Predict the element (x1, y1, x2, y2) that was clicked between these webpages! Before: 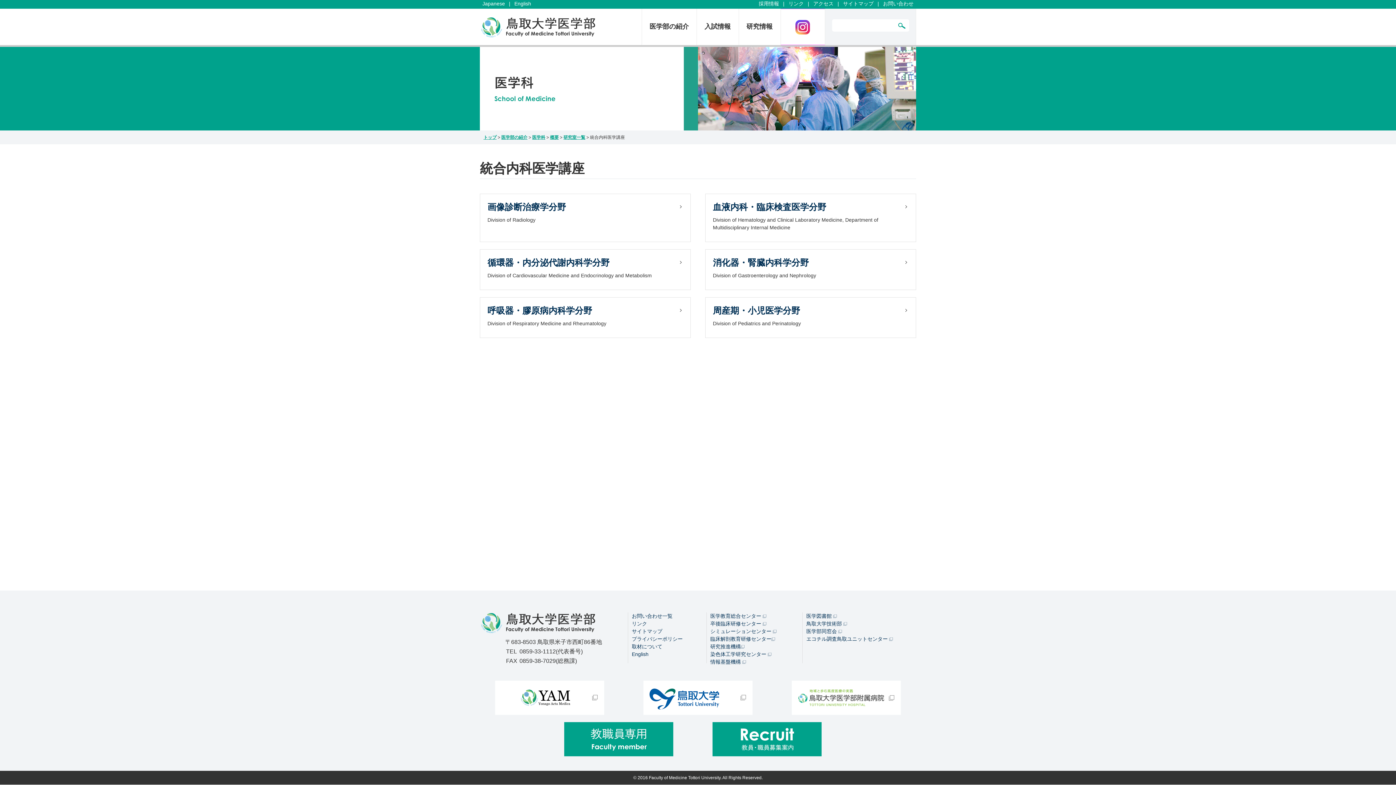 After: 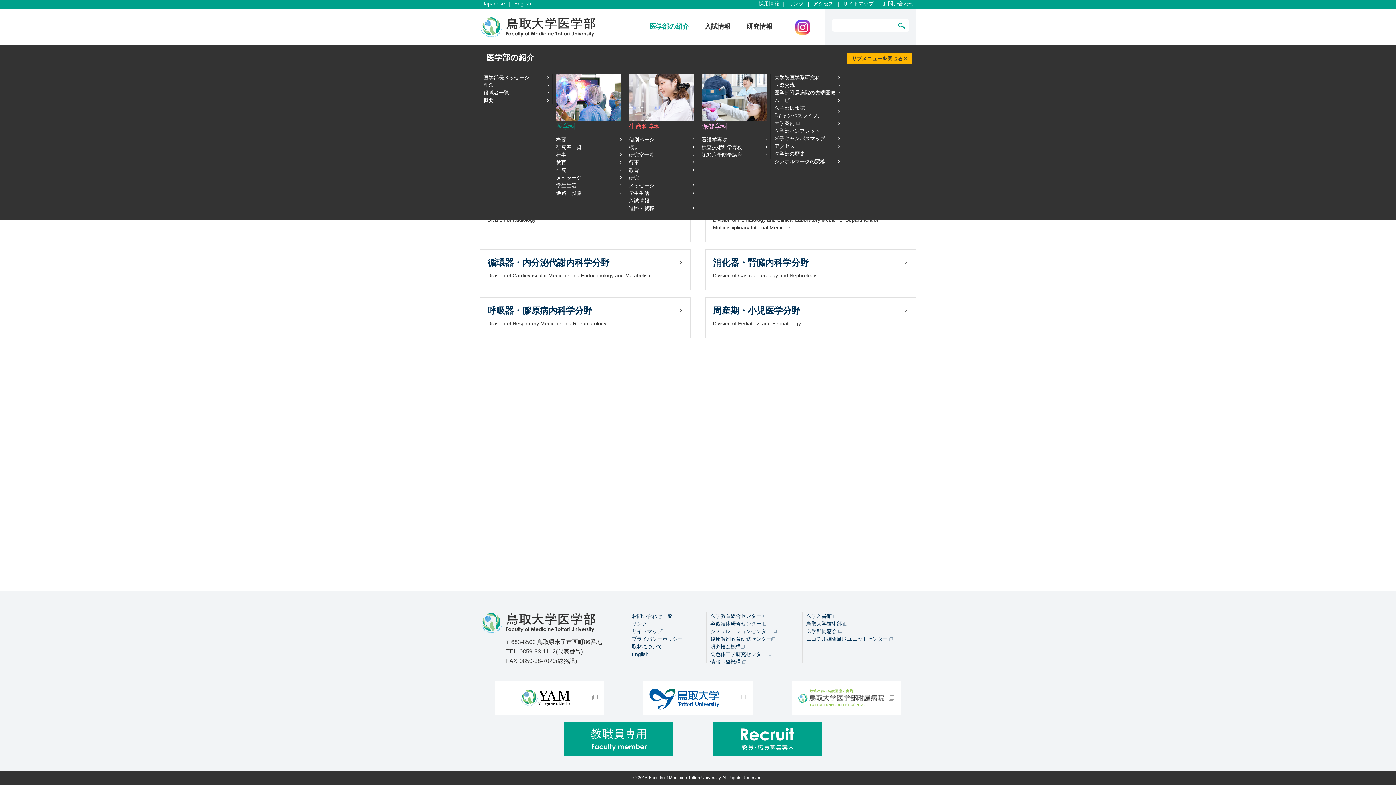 Action: bbox: (641, 8, 696, 45) label: 医学部の紹介